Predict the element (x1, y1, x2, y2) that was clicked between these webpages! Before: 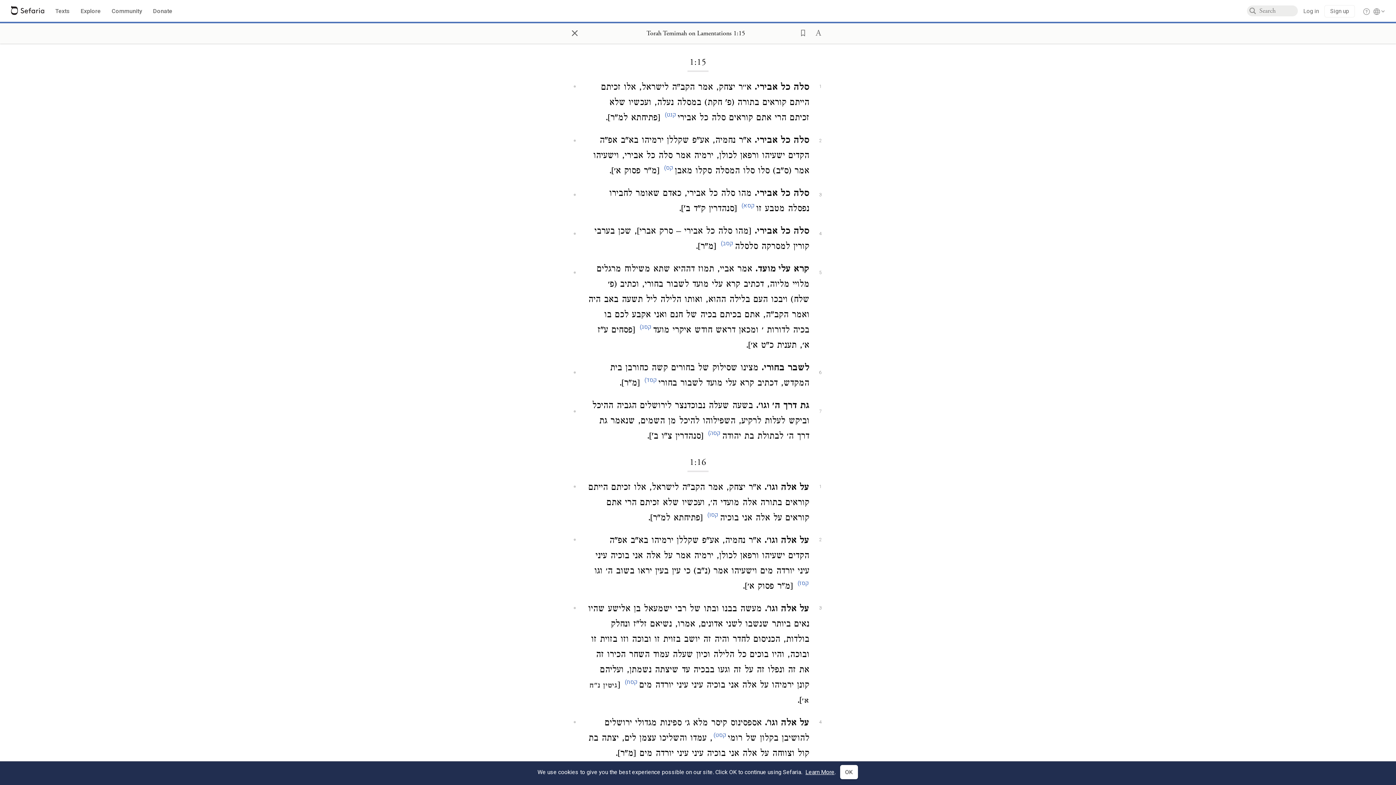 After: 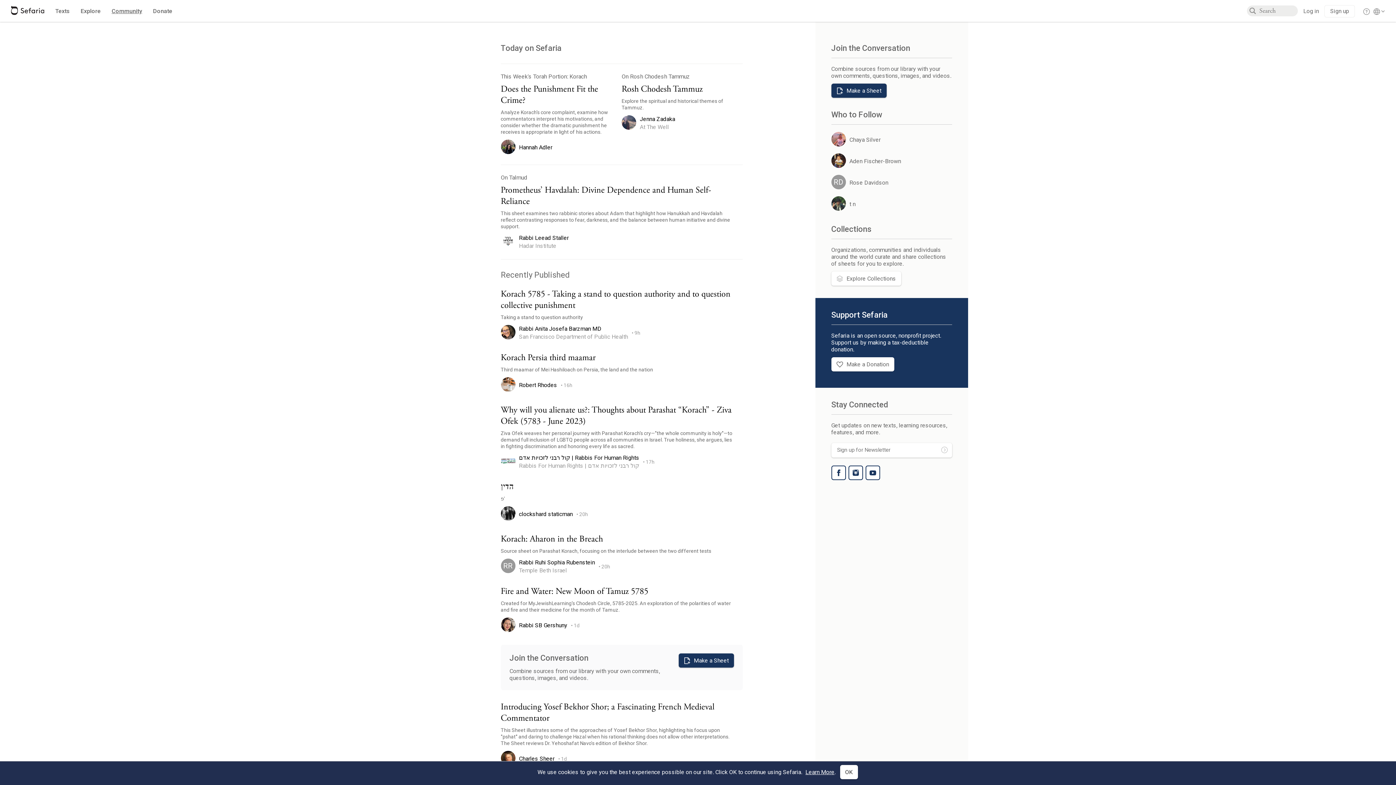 Action: bbox: (111, 6, 142, 16) label: Community